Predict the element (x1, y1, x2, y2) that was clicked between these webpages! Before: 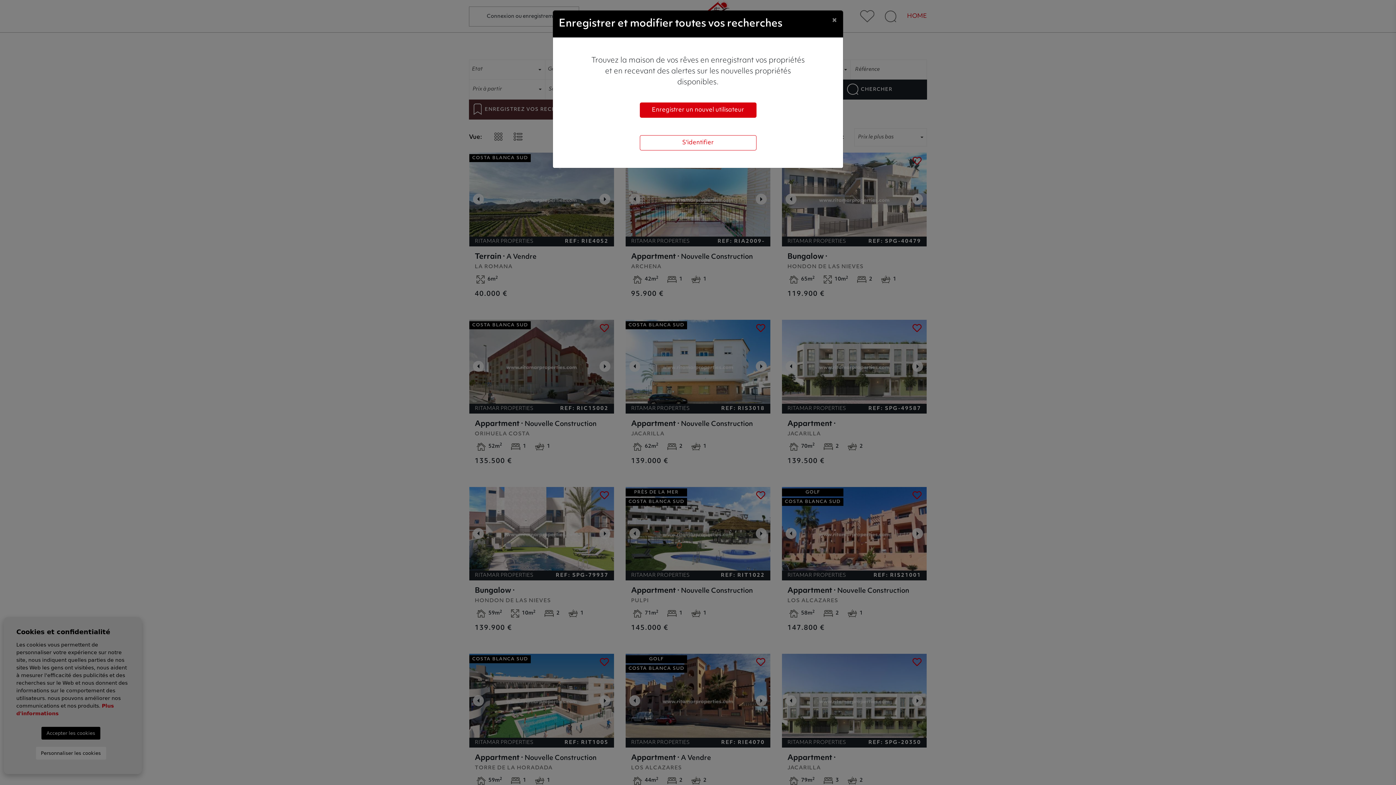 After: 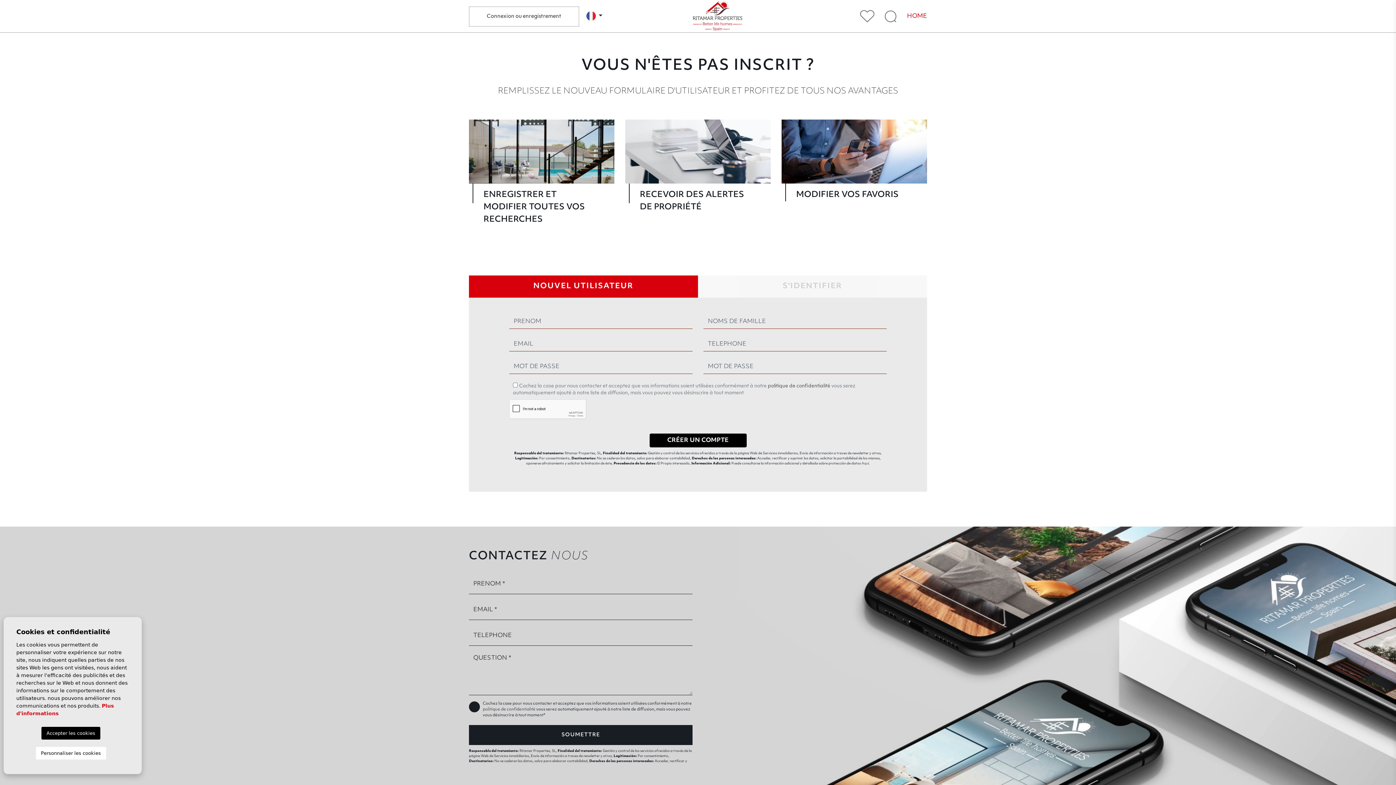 Action: label: Enregistrer un nouvel utilisateur bbox: (639, 102, 756, 117)